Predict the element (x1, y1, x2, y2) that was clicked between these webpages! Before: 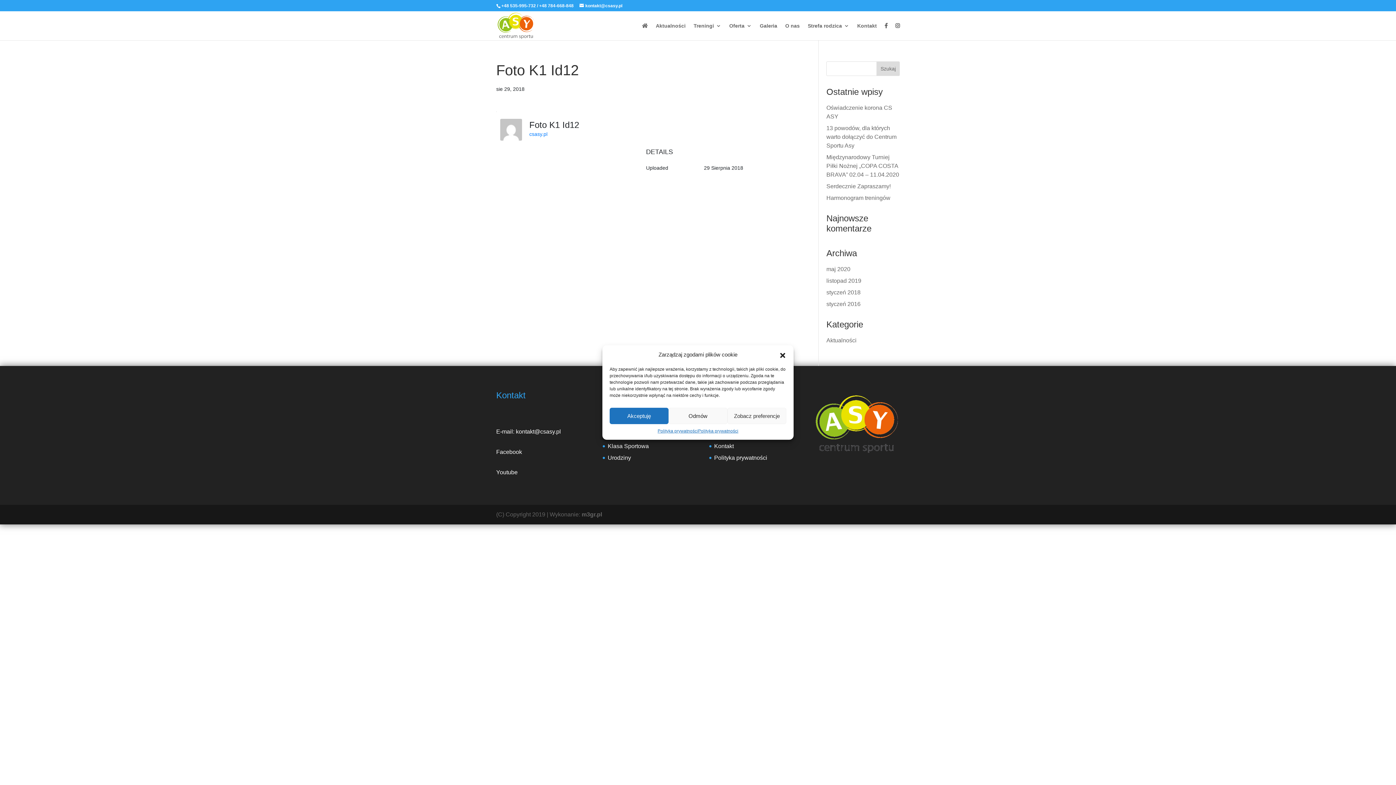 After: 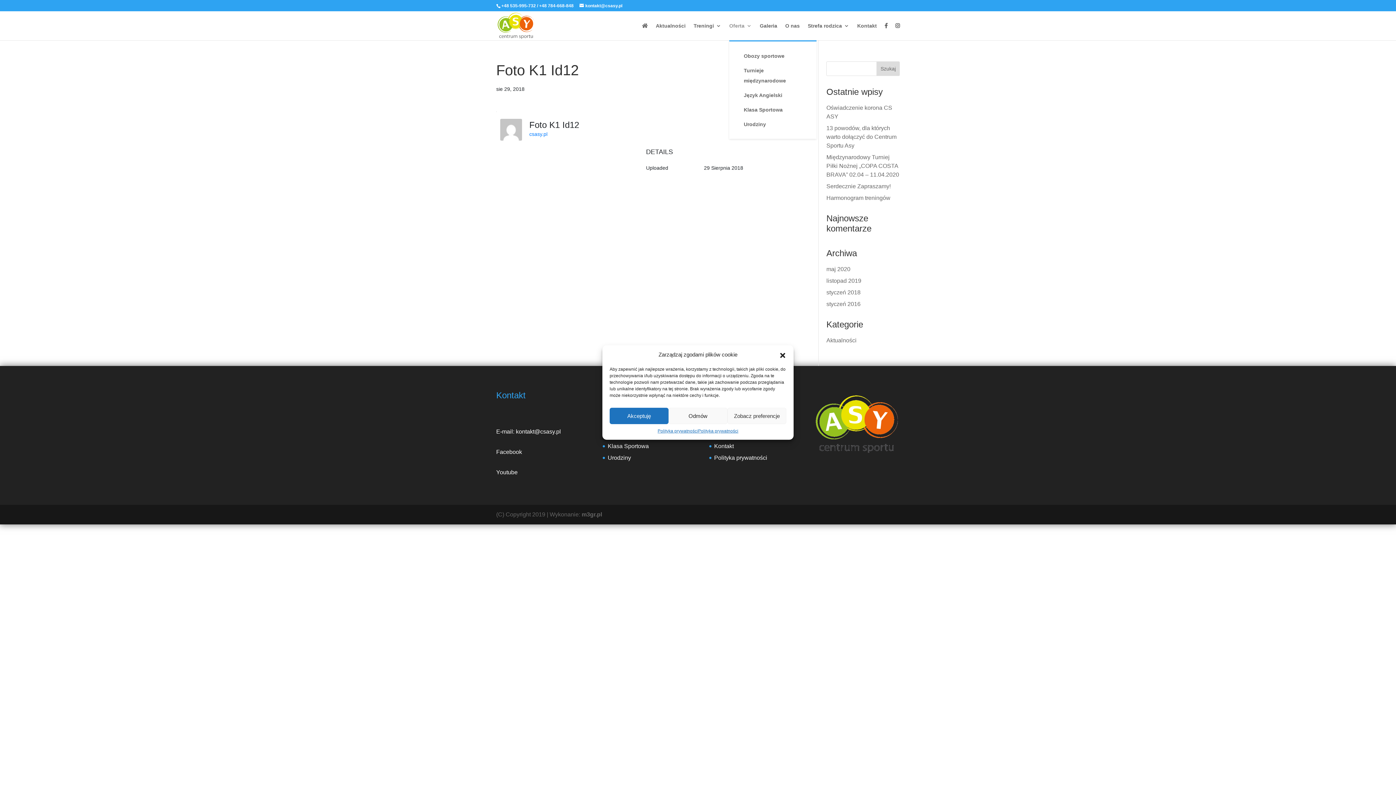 Action: label: Oferta bbox: (729, 23, 752, 40)